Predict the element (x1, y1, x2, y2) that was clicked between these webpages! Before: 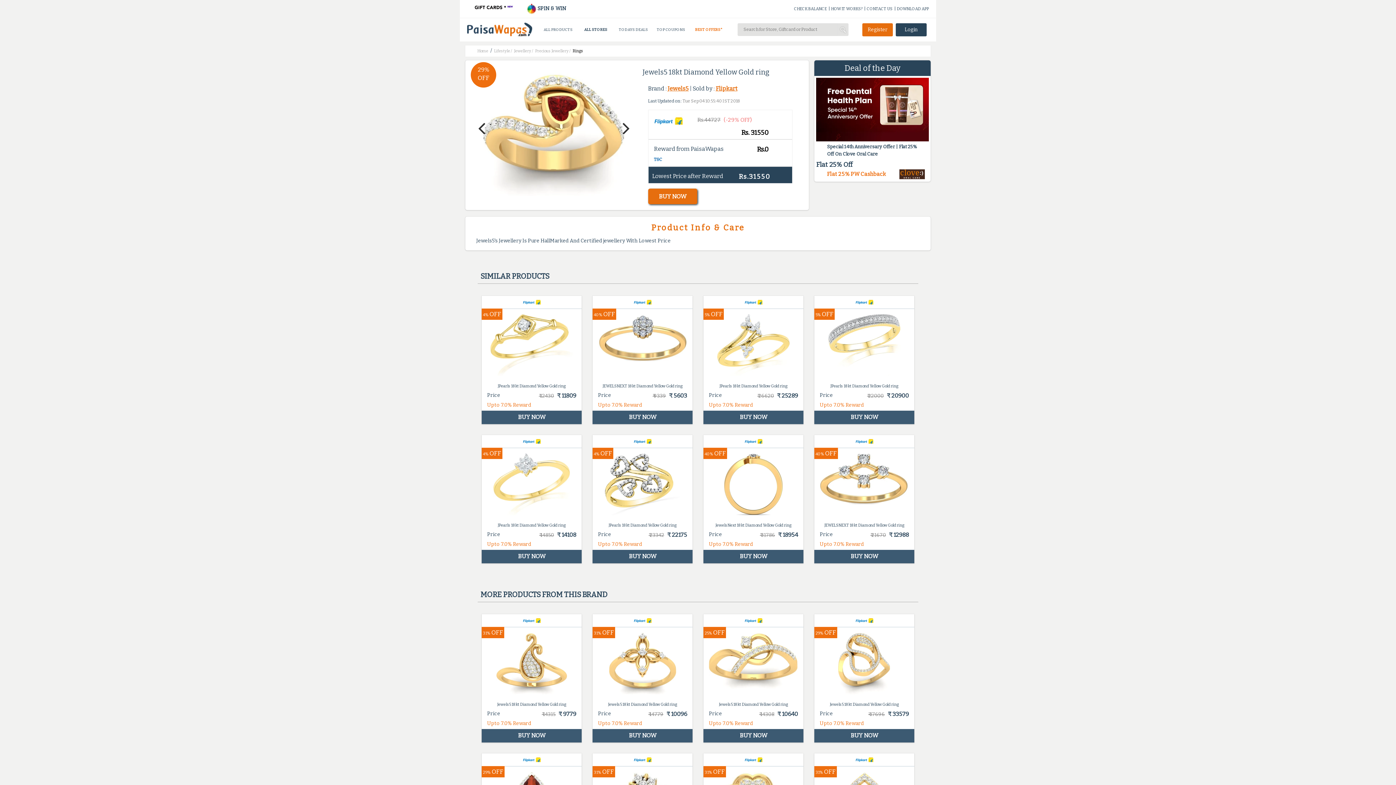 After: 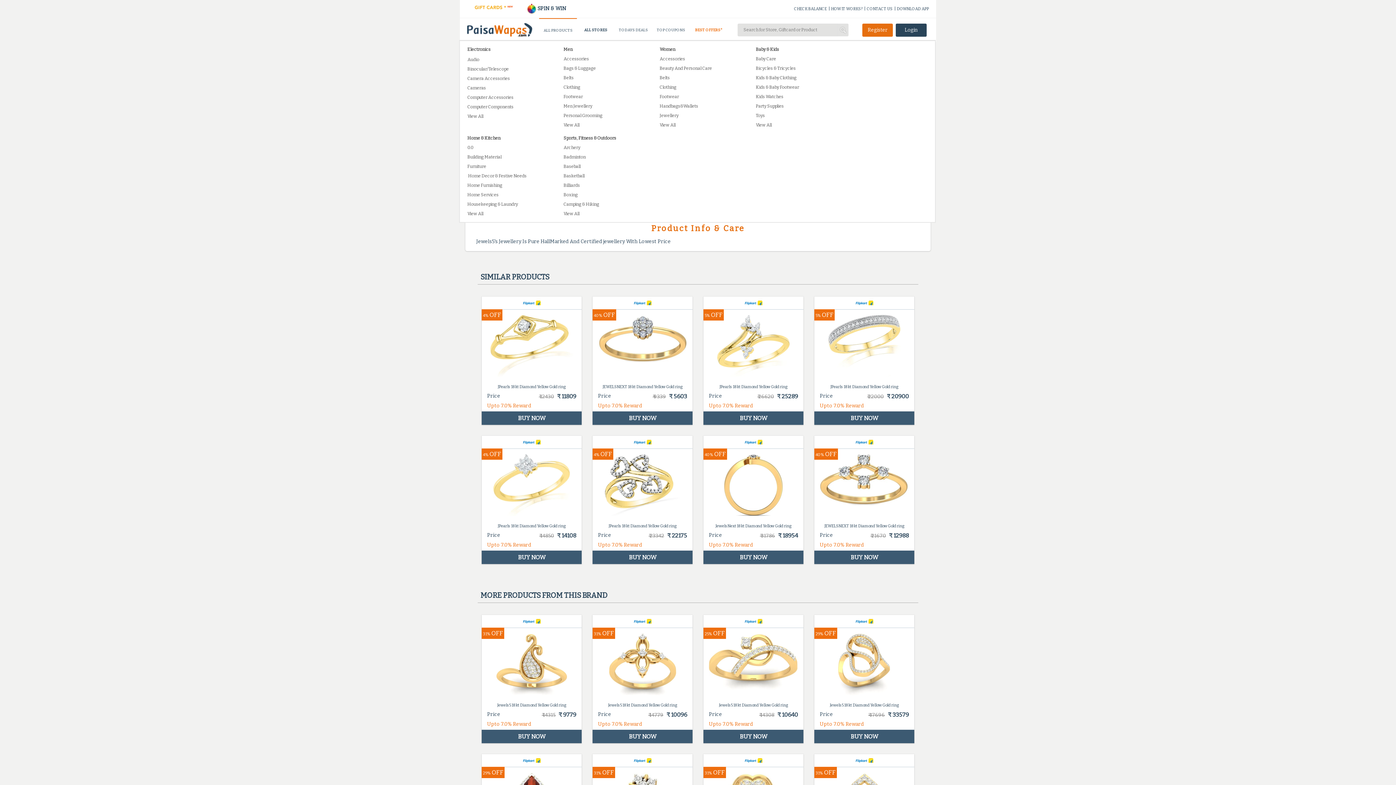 Action: label: ALL PRODUCTS bbox: (543, 27, 572, 31)